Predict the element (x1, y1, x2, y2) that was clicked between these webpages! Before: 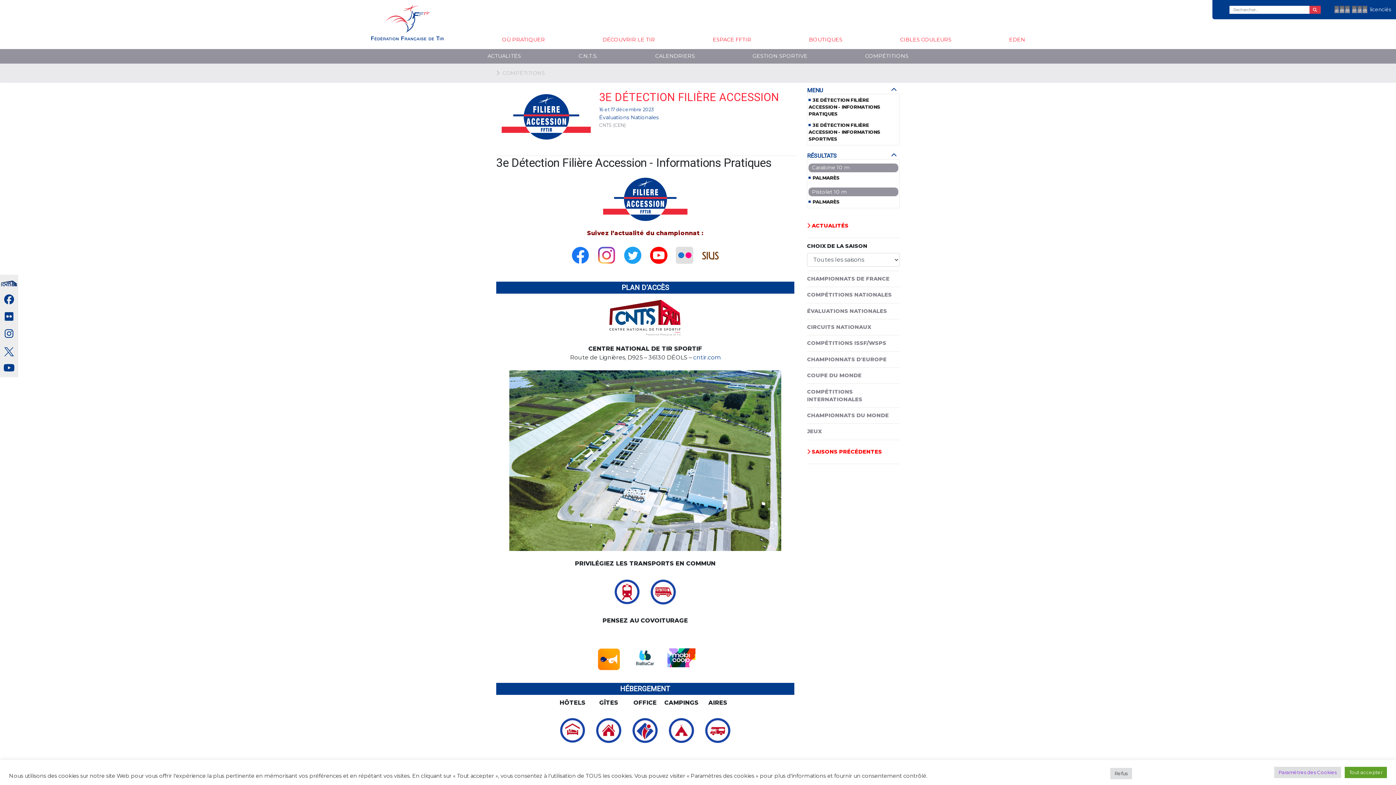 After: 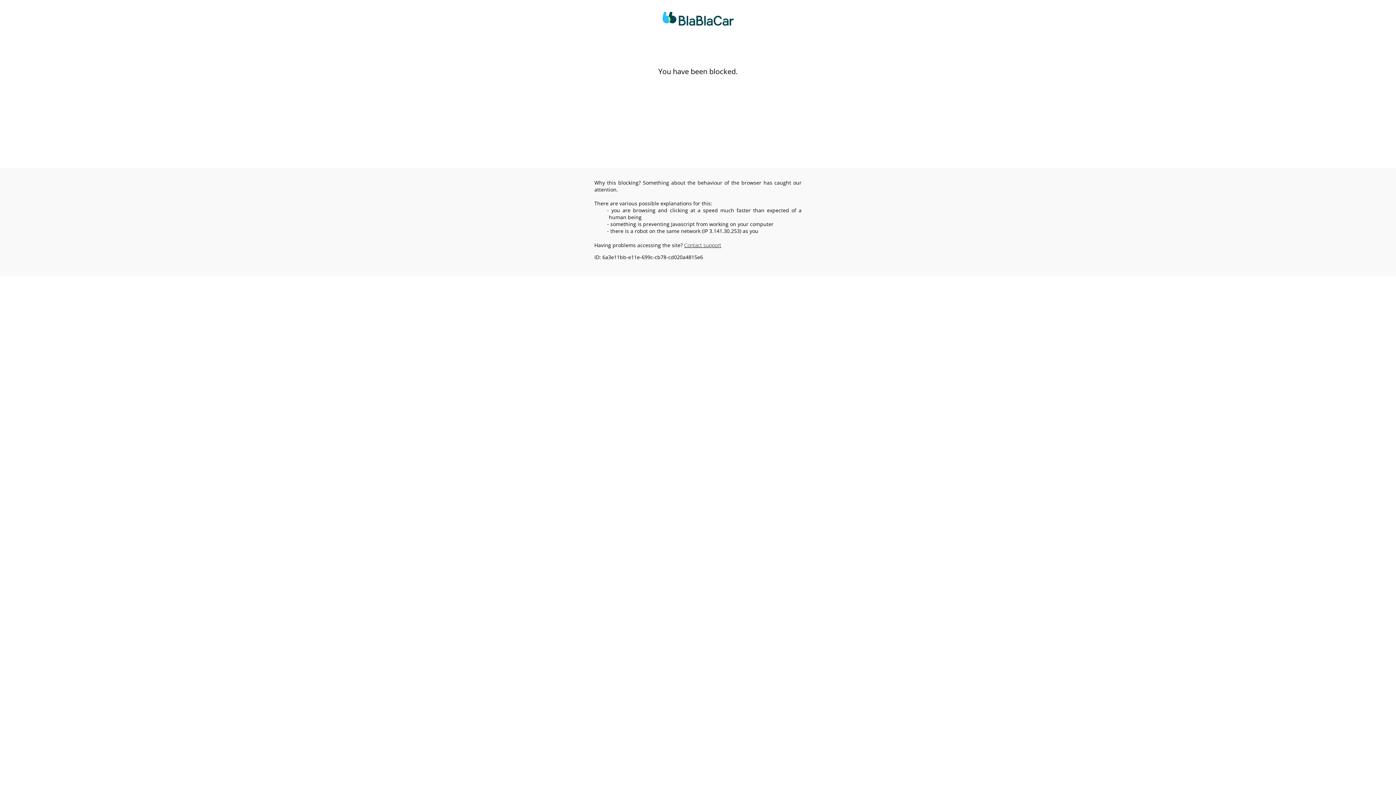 Action: bbox: (627, 646, 662, 669)